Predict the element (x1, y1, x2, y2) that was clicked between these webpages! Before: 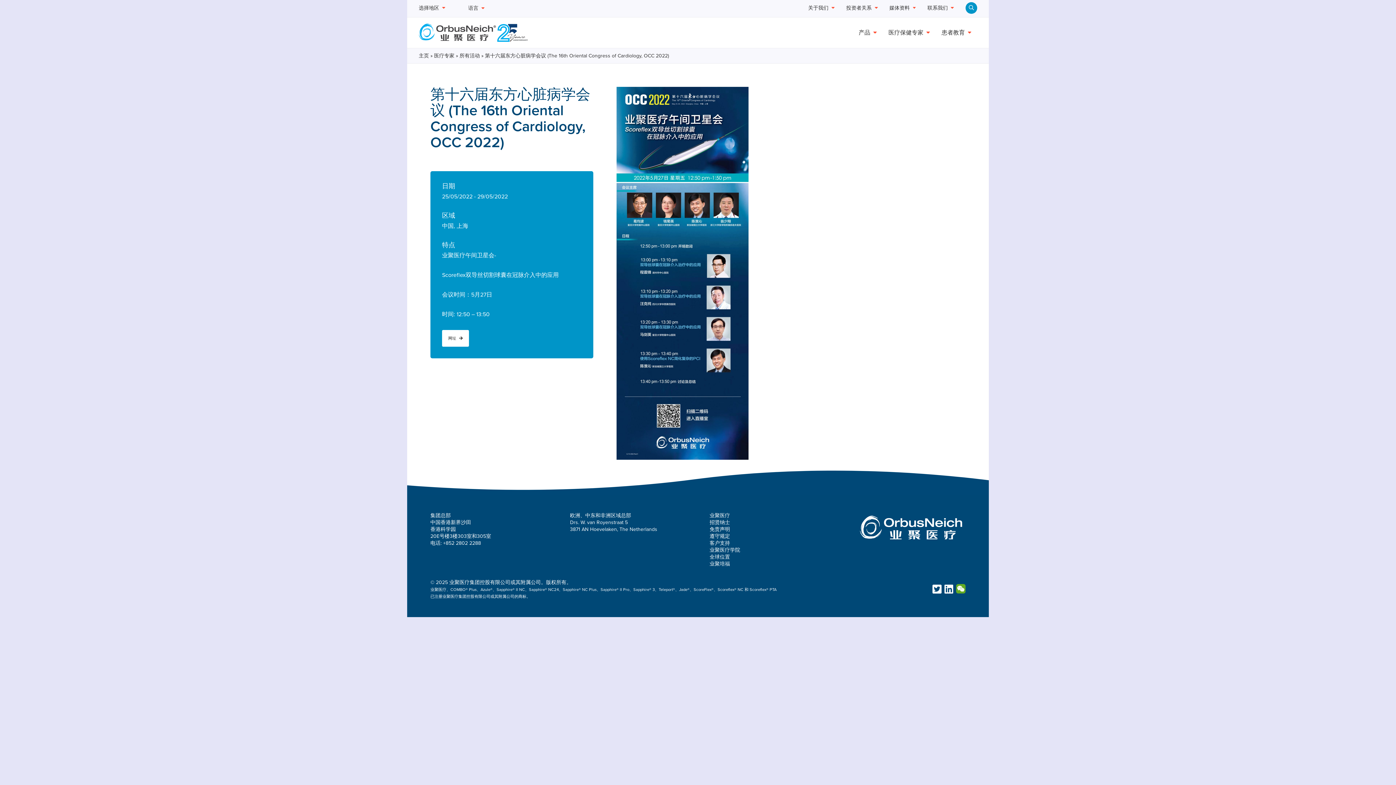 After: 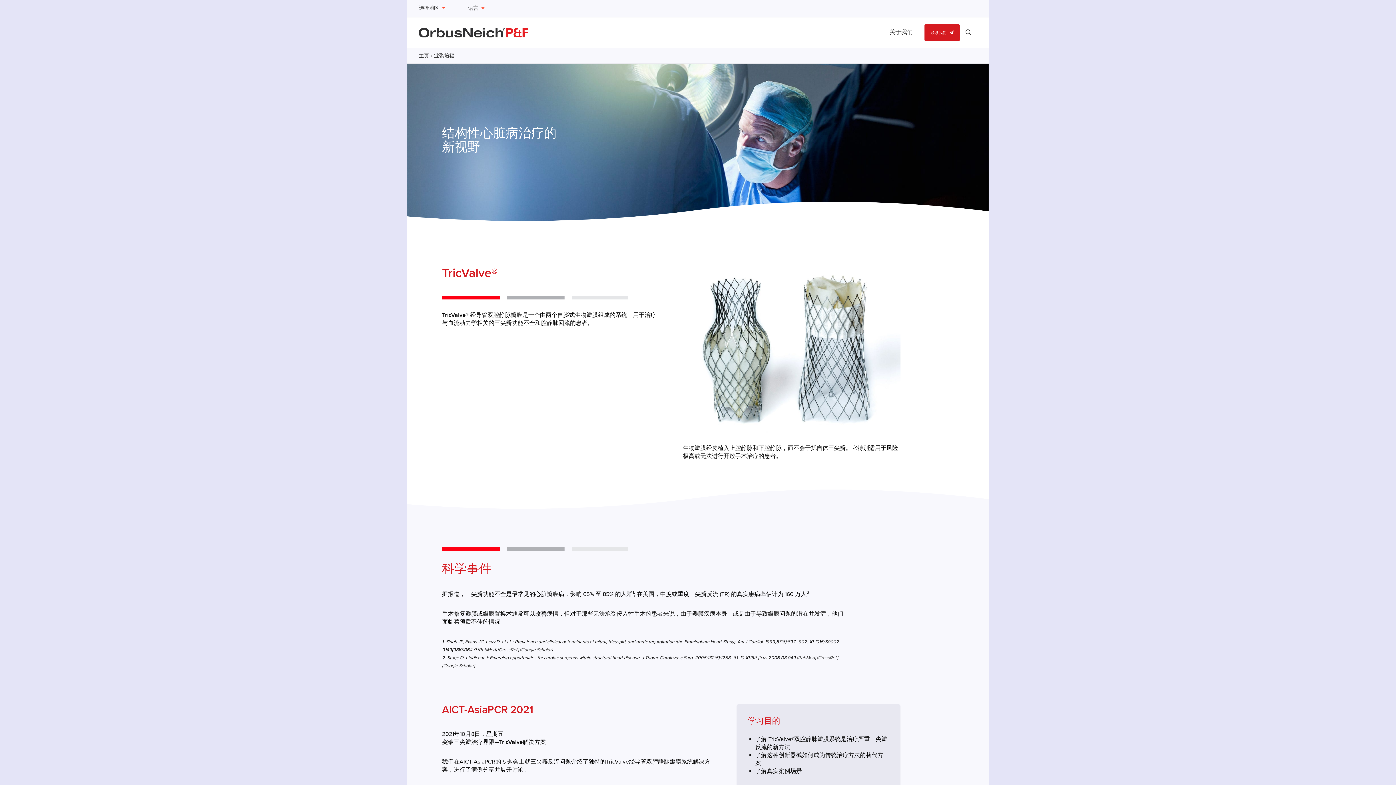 Action: label: 业聚培福 bbox: (709, 561, 730, 567)